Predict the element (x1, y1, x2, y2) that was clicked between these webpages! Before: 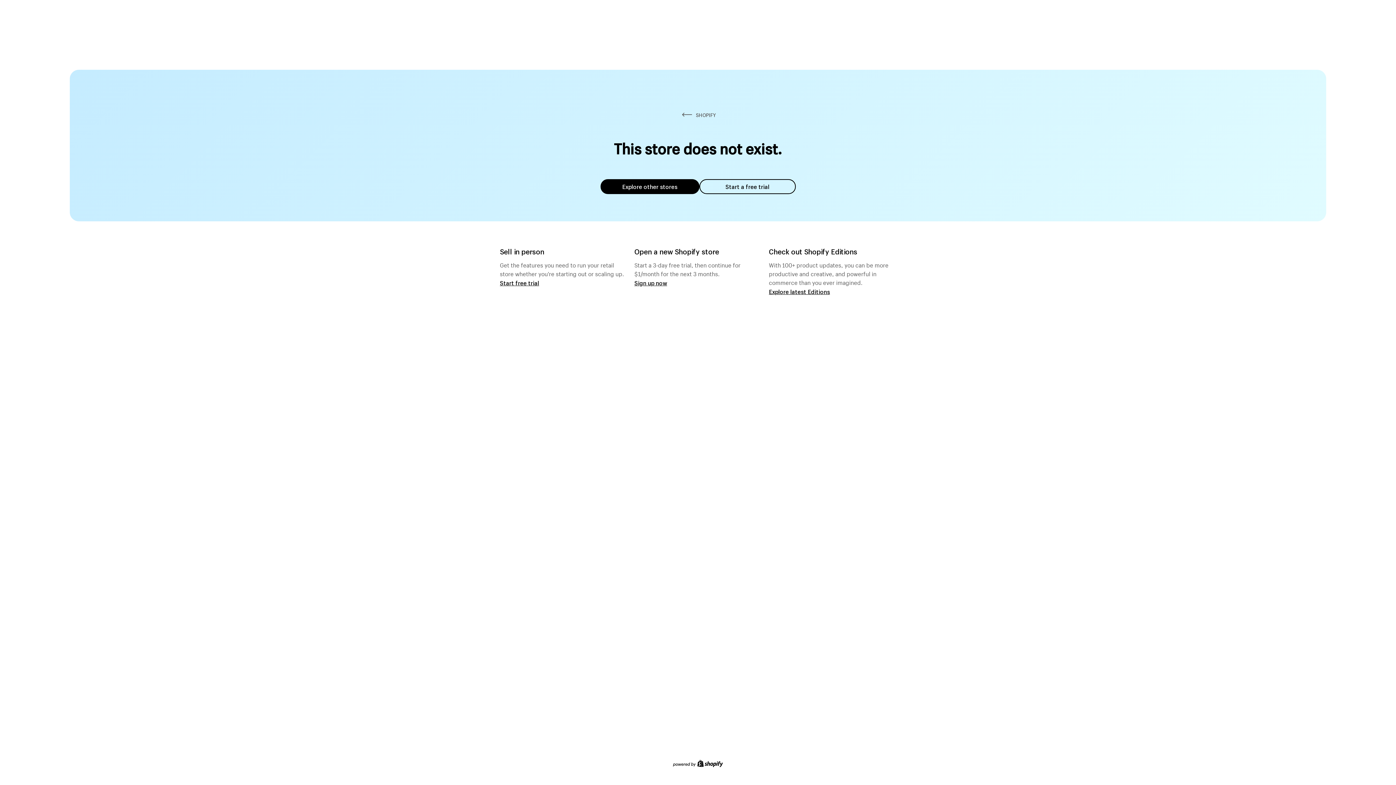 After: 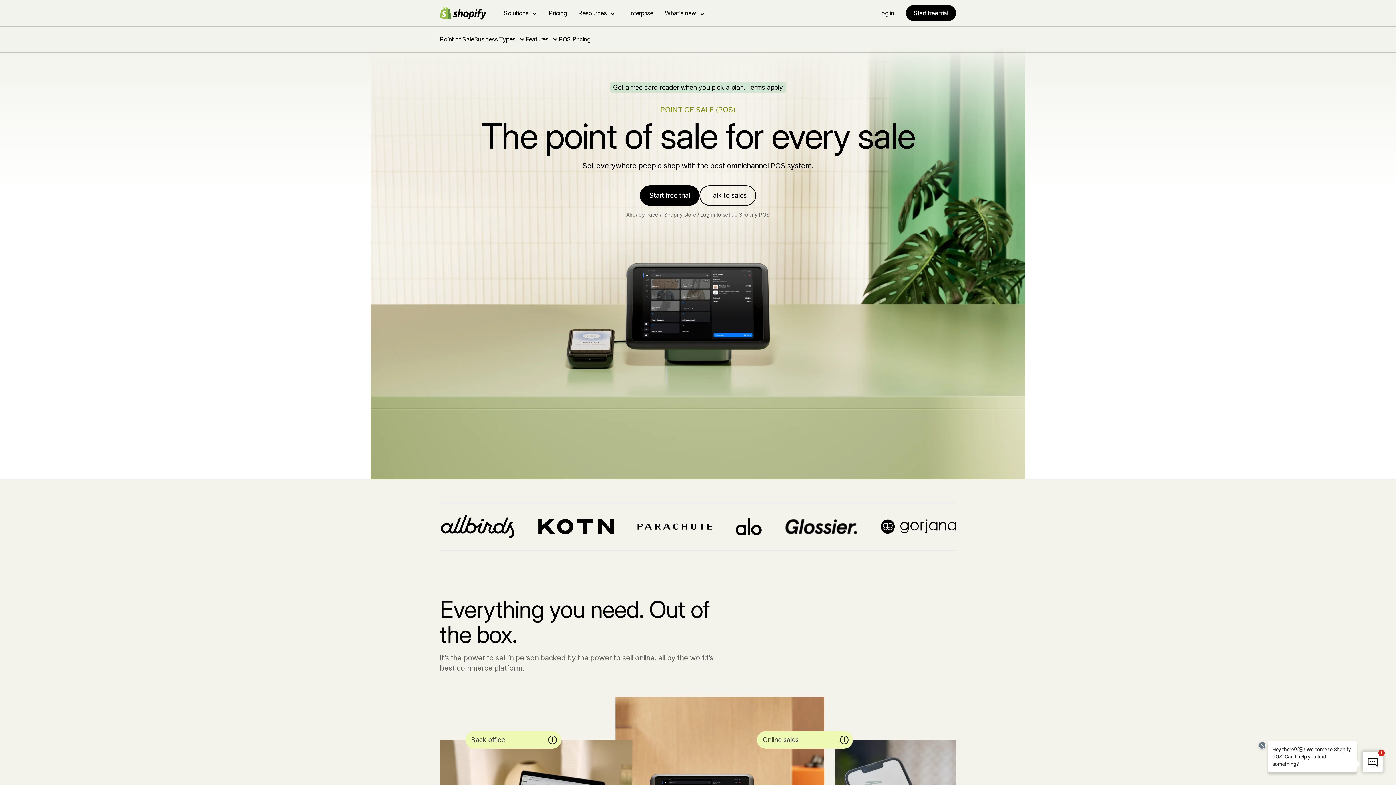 Action: bbox: (500, 279, 539, 286) label: Start free trial